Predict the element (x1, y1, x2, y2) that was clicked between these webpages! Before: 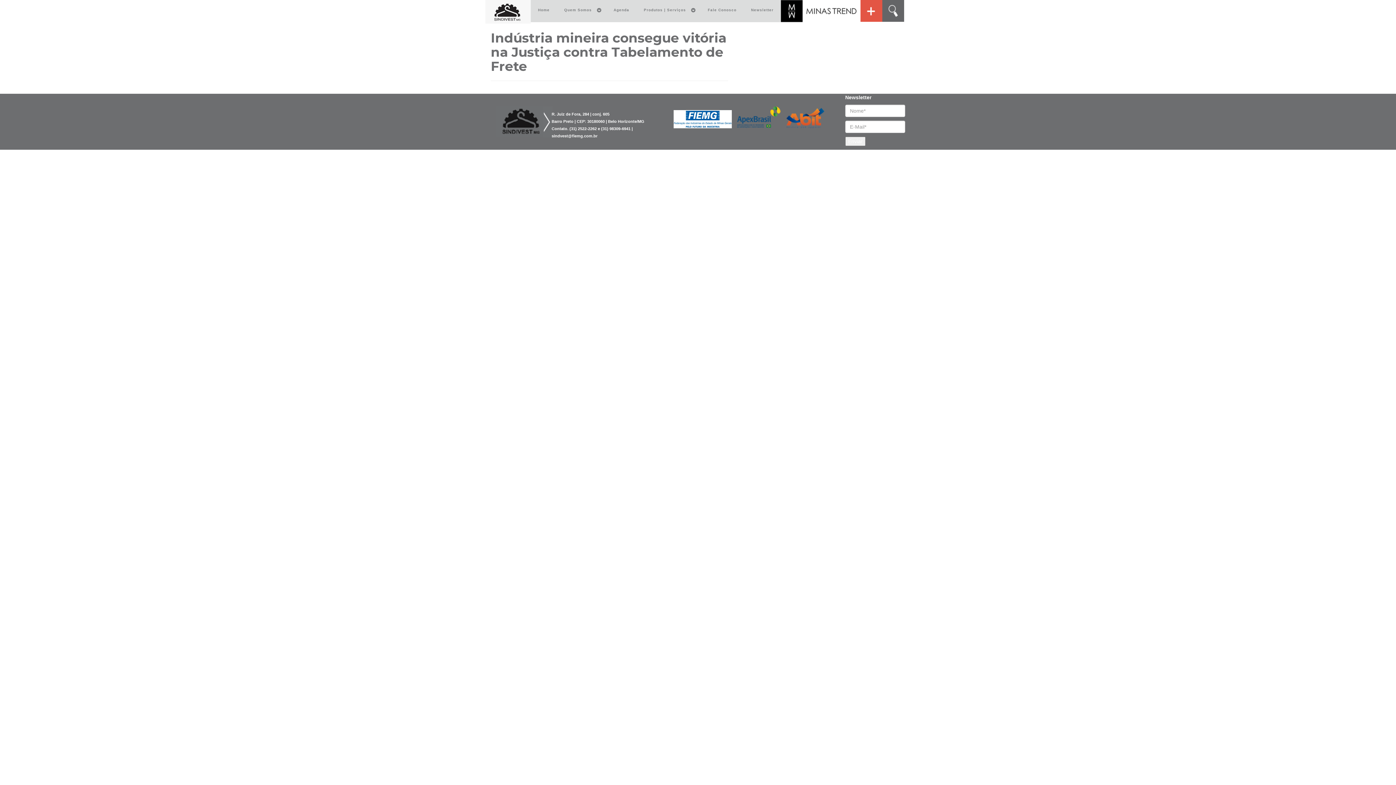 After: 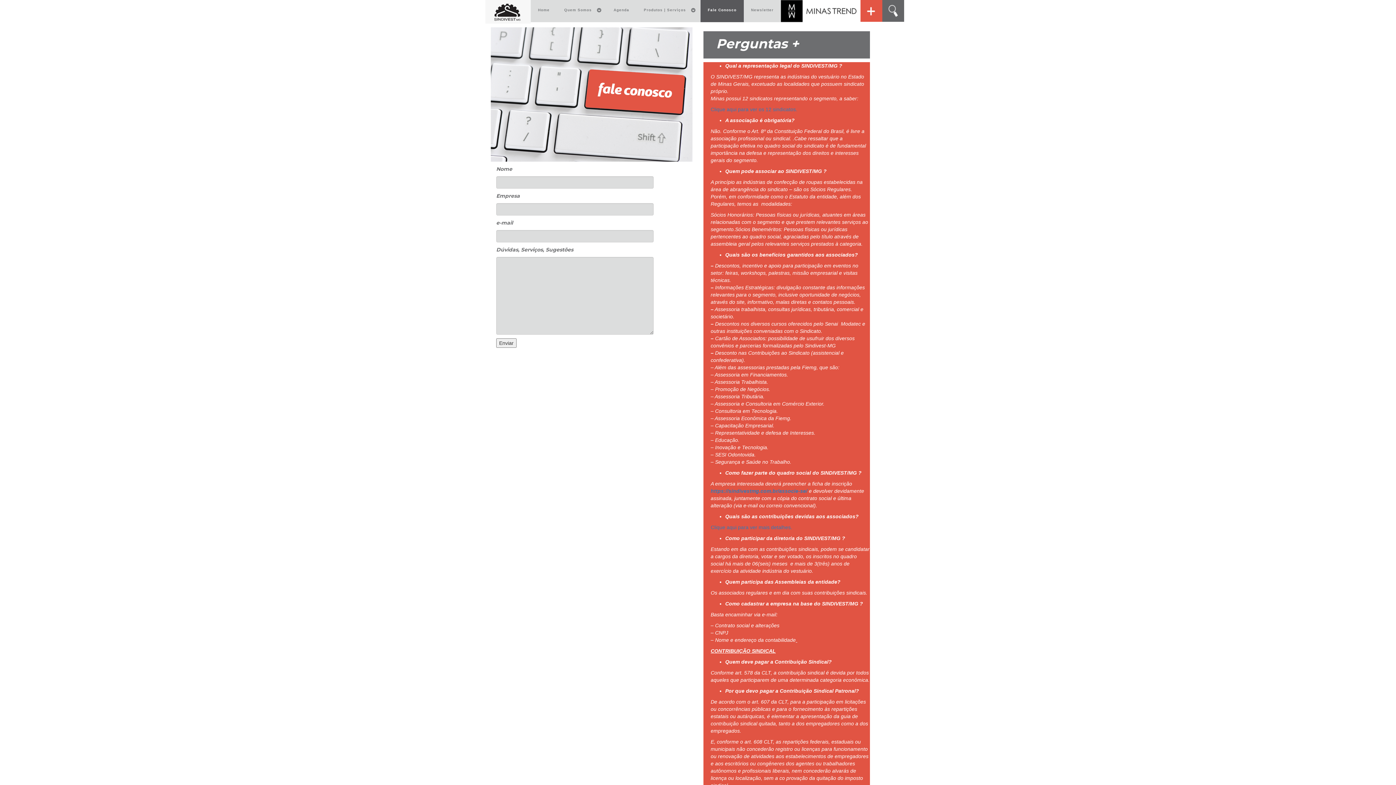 Action: bbox: (700, 2, 744, 17) label: Fale Conosco